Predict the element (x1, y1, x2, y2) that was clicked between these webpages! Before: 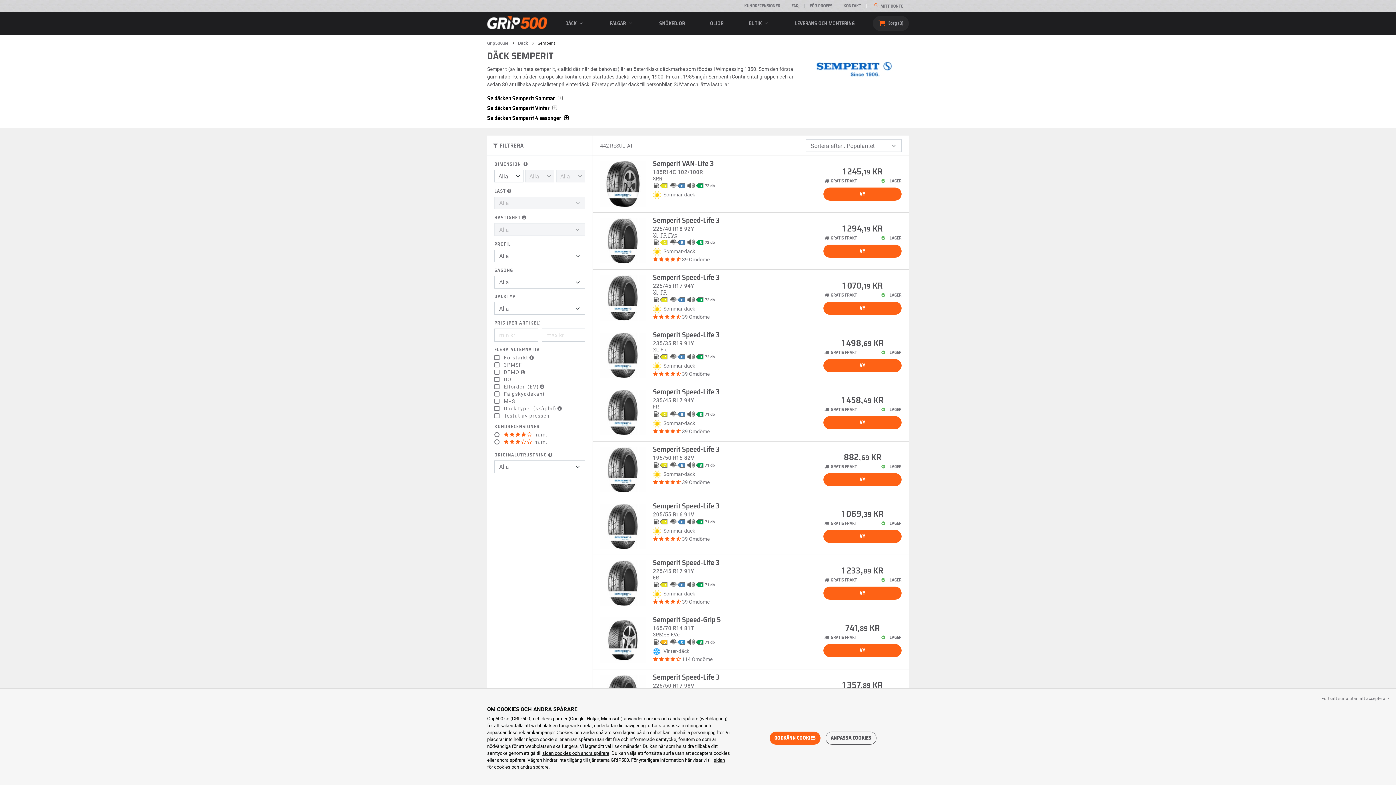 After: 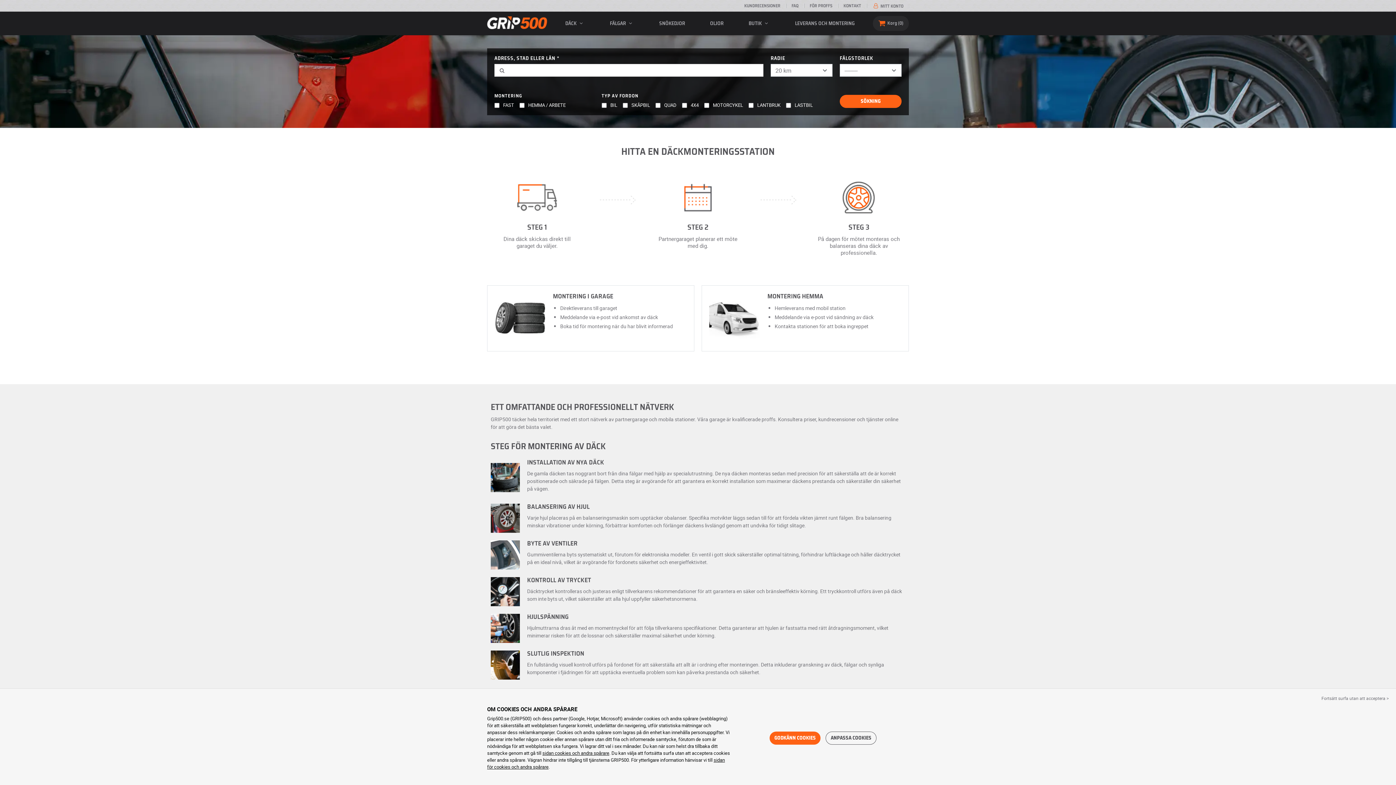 Action: bbox: (793, 15, 856, 31) label: LEVERANS OCH MONTERING